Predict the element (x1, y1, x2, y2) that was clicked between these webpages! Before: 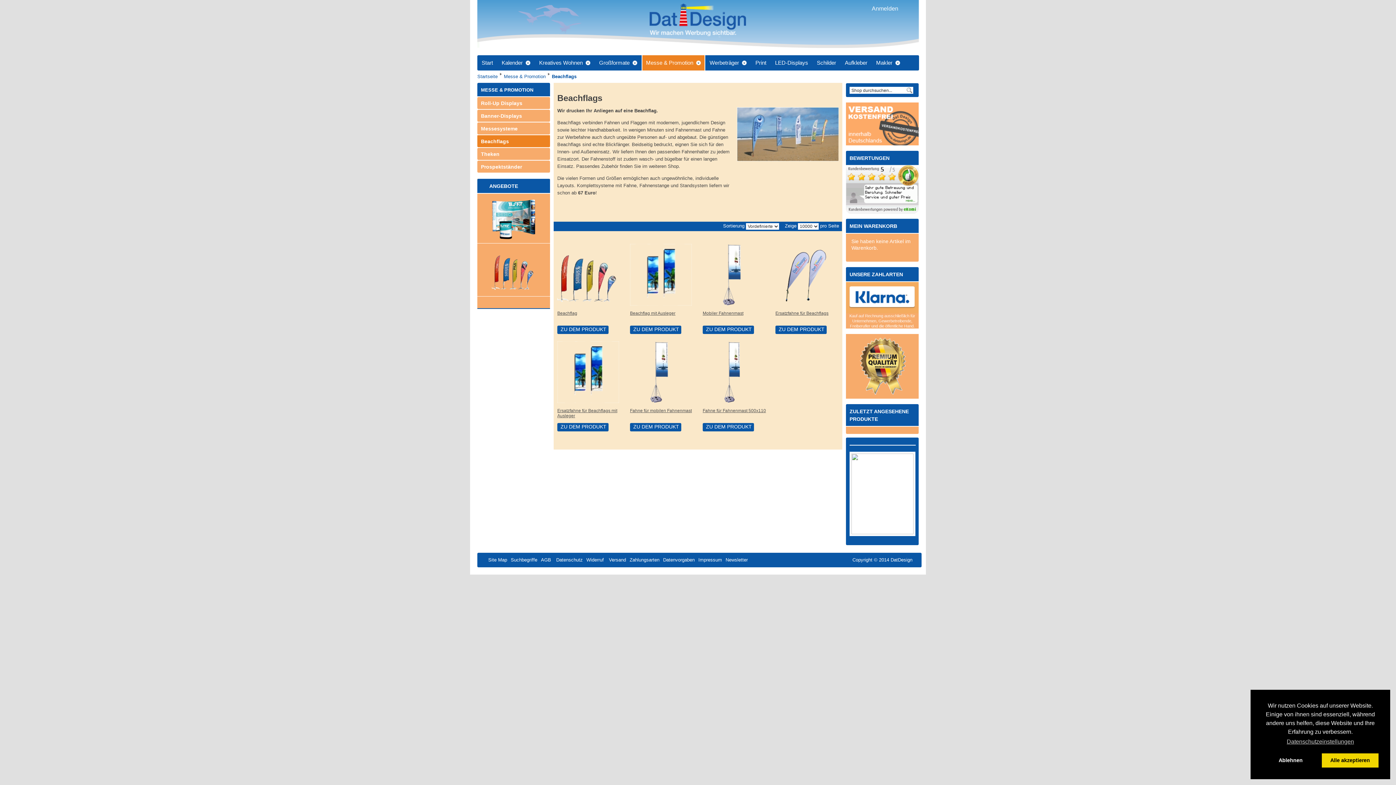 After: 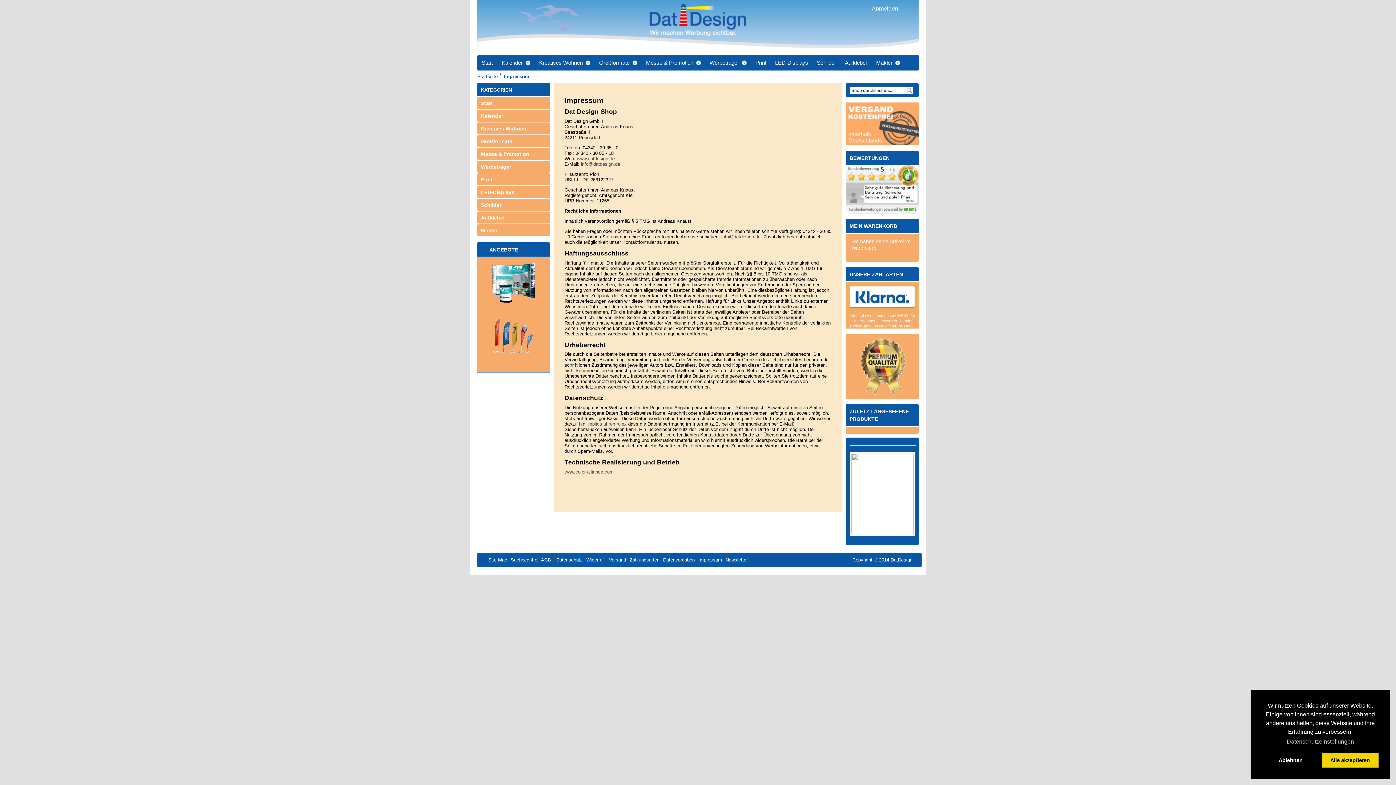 Action: label: Impressum bbox: (698, 557, 722, 562)